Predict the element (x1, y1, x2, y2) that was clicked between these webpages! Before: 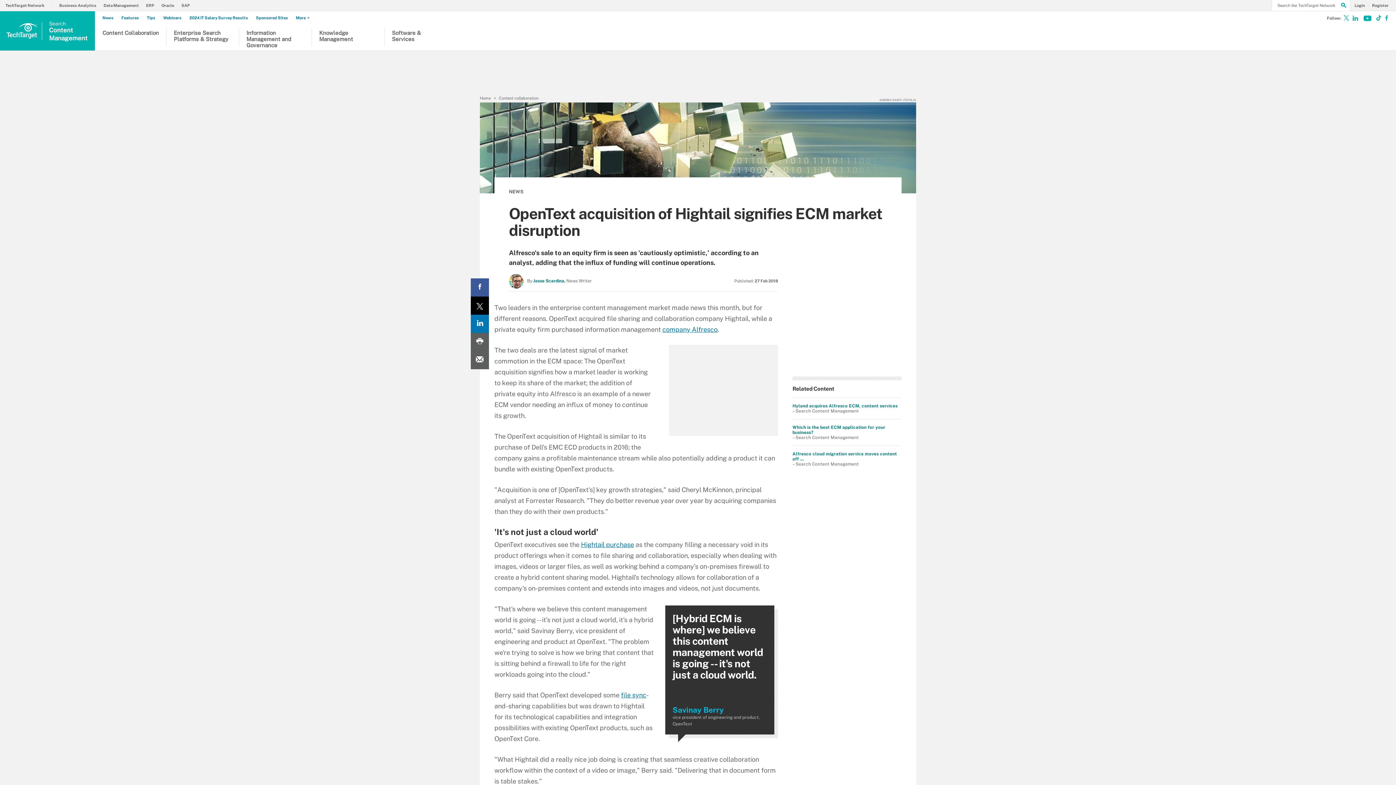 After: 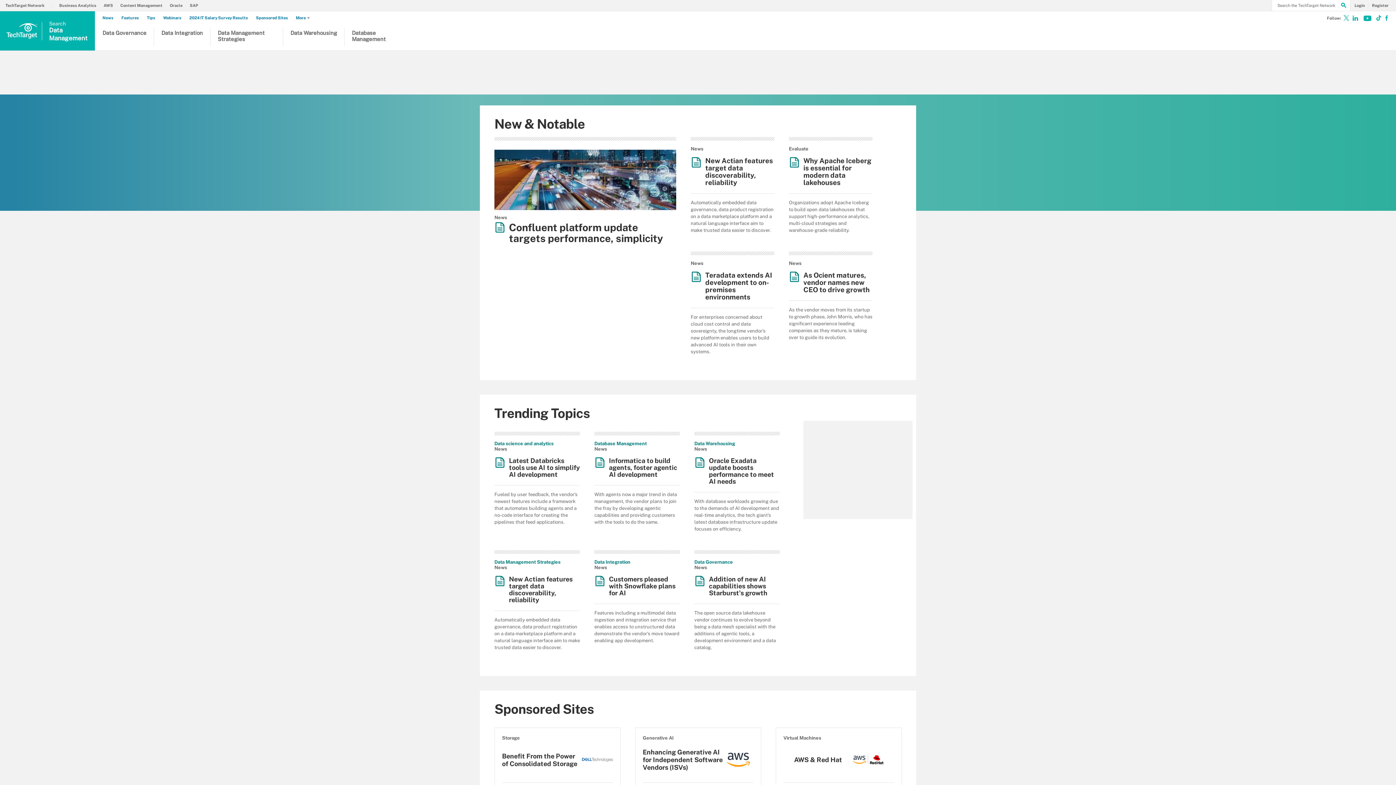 Action: bbox: (103, 3, 142, 7) label: Data Management